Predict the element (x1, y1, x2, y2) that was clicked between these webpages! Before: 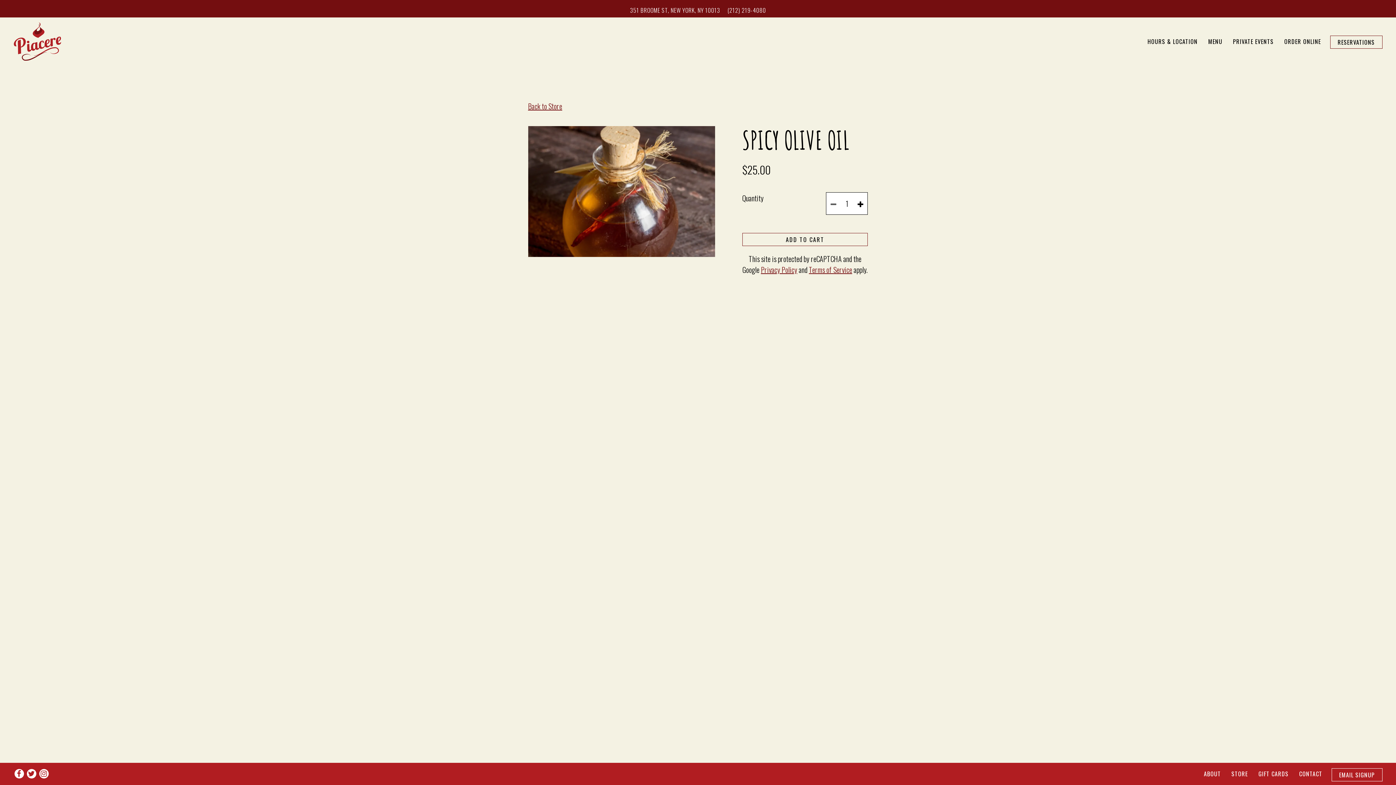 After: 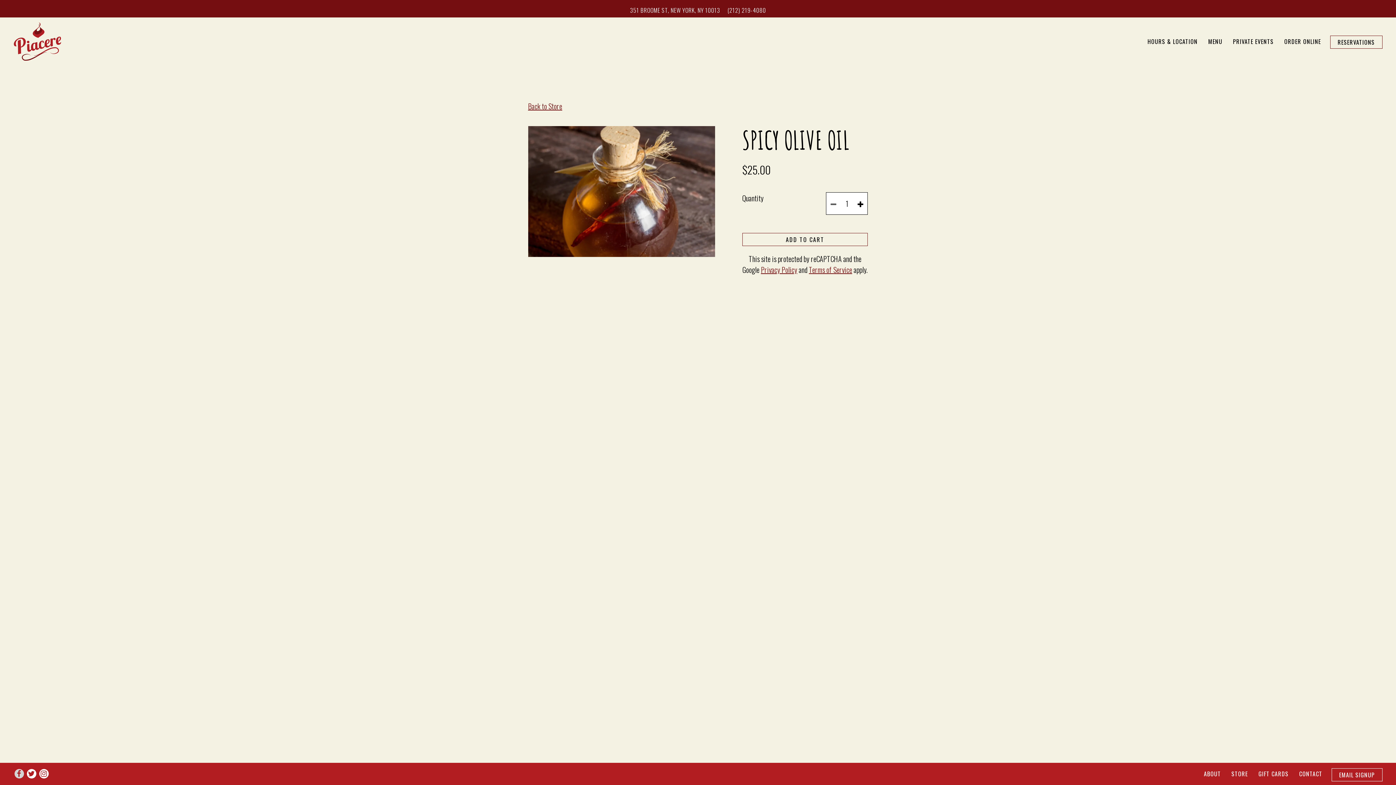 Action: bbox: (14, 769, 23, 779) label: Facebook